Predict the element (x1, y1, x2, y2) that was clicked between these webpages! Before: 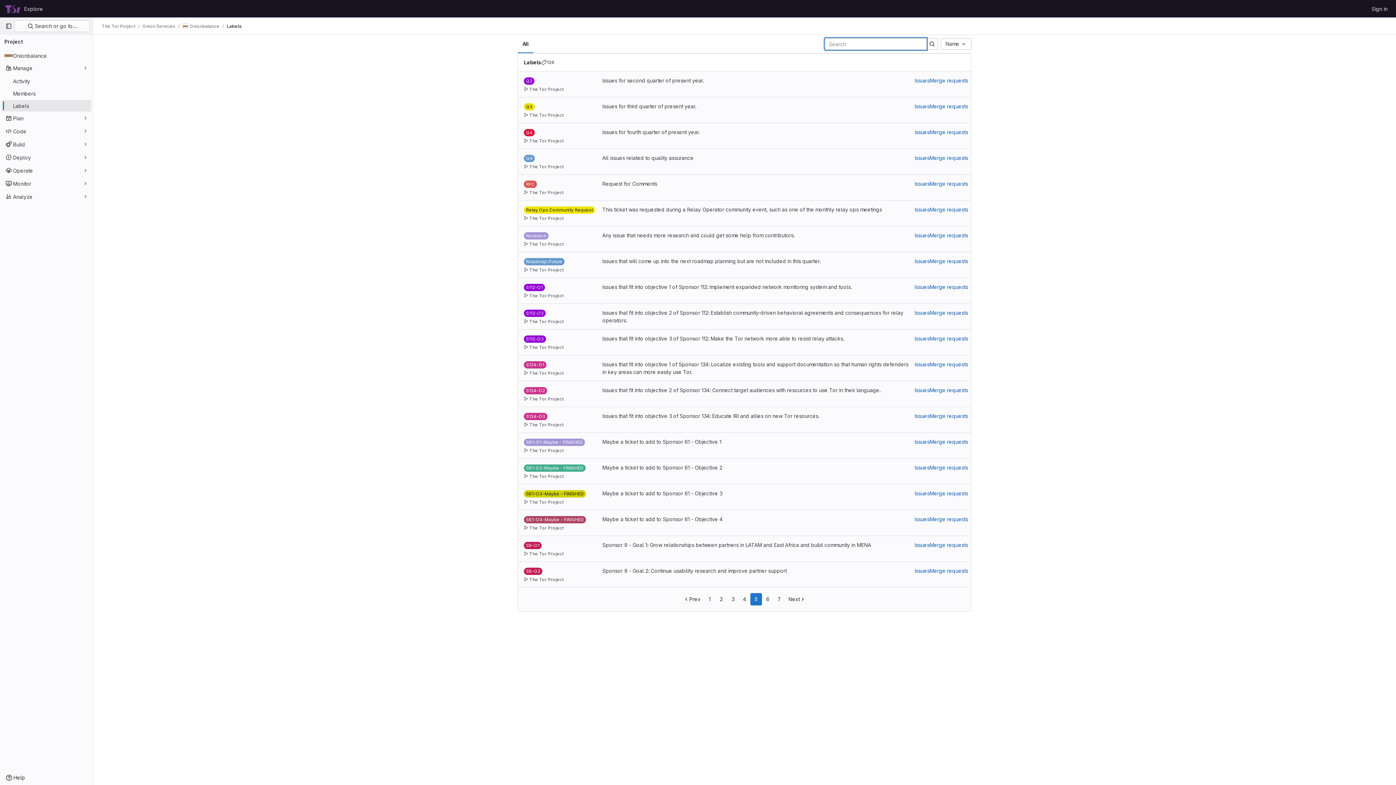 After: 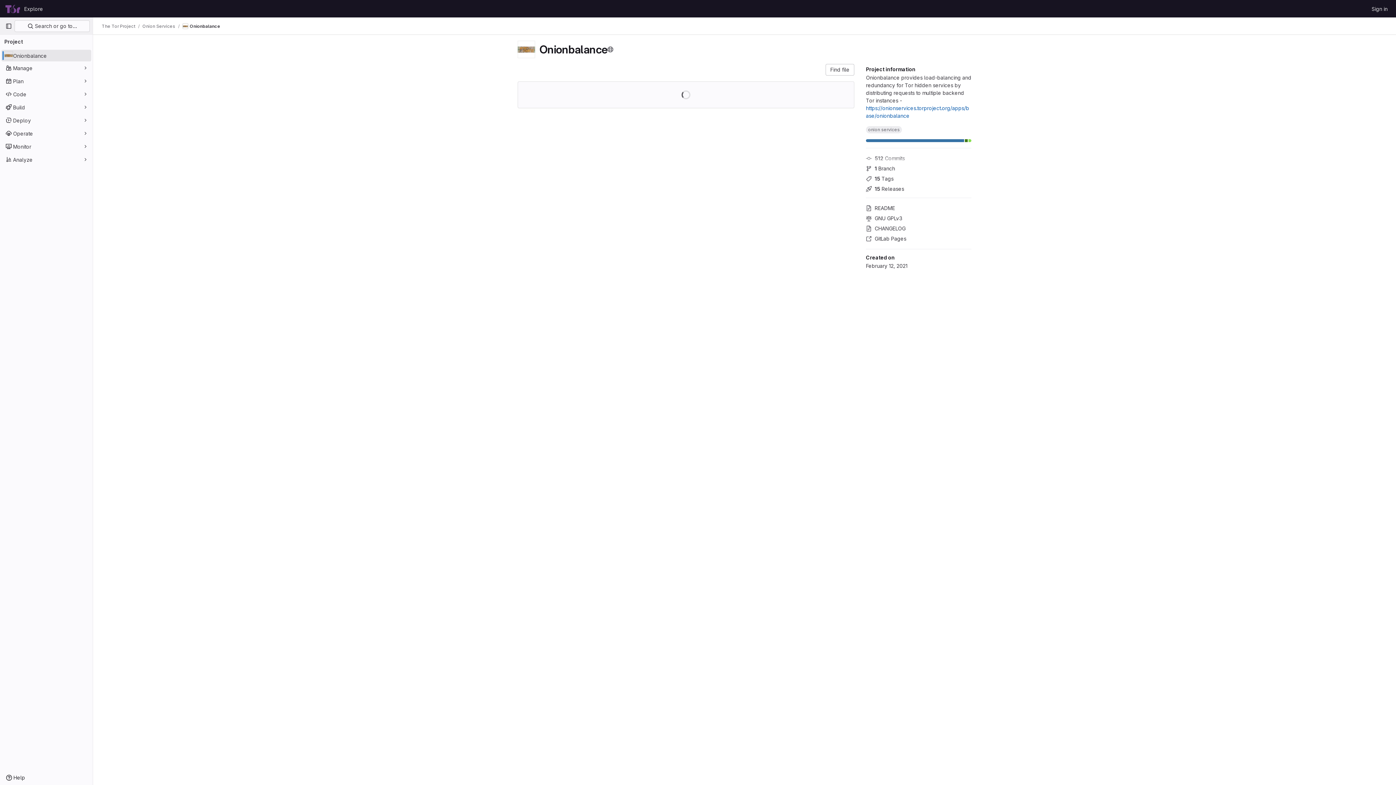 Action: label: Onionbalance bbox: (182, 23, 219, 29)